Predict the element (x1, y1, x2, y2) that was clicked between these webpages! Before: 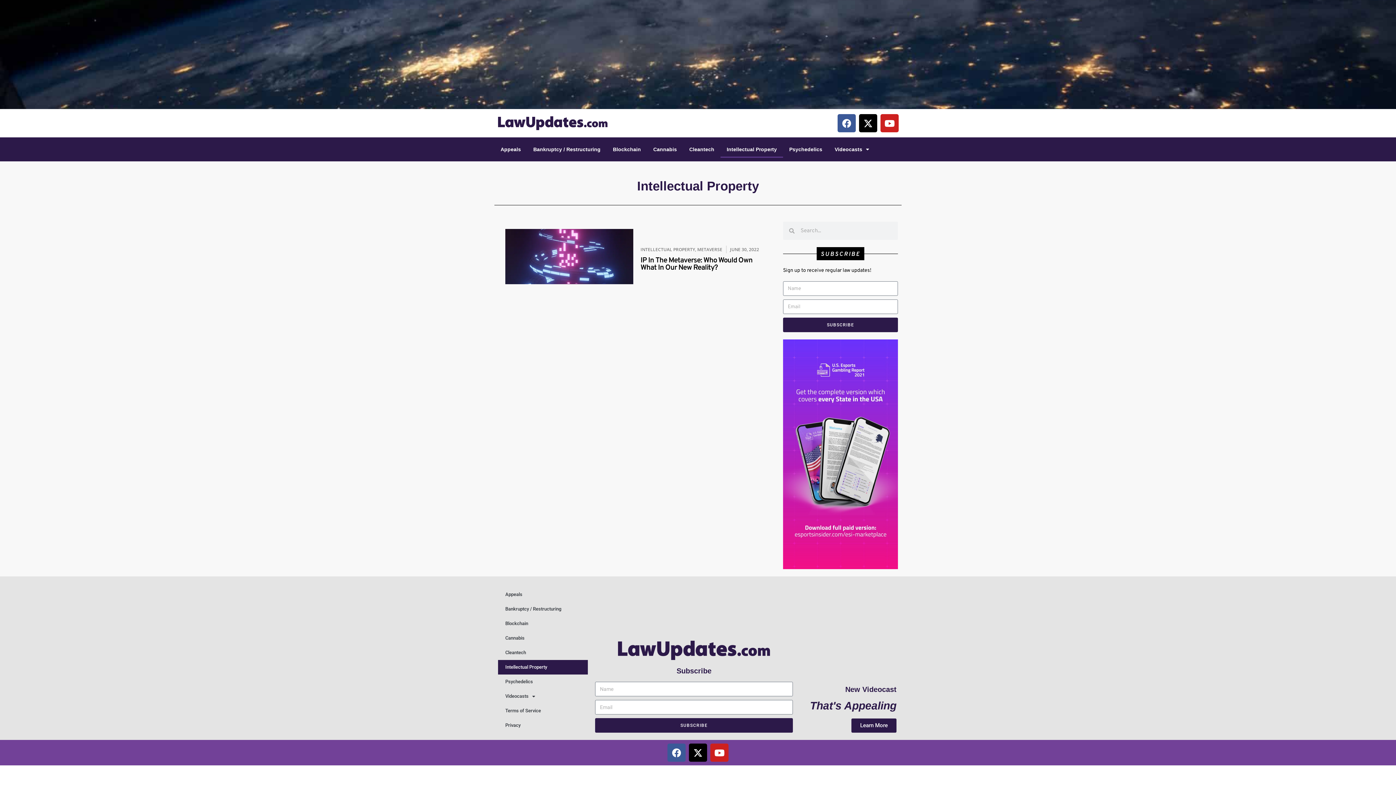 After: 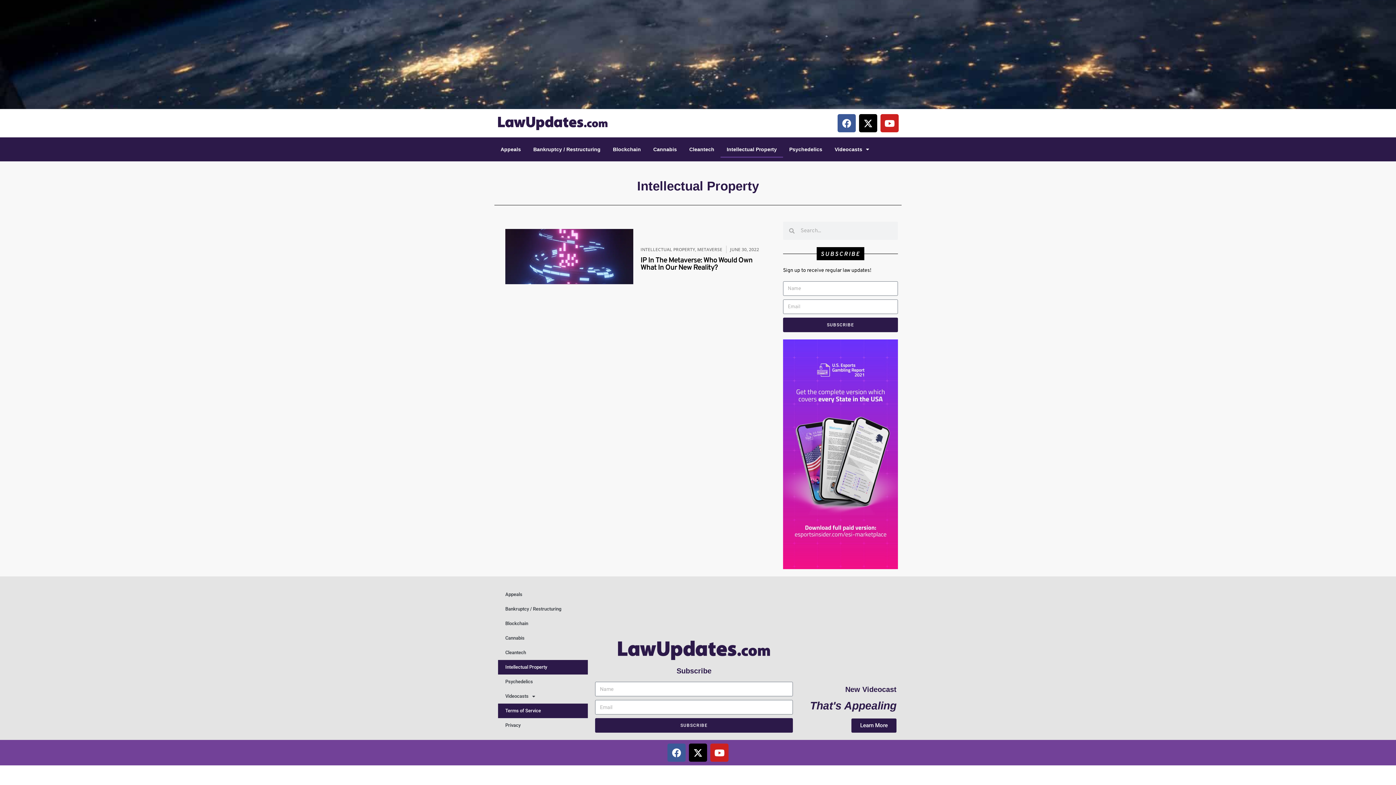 Action: label: Terms of Service bbox: (498, 704, 588, 718)